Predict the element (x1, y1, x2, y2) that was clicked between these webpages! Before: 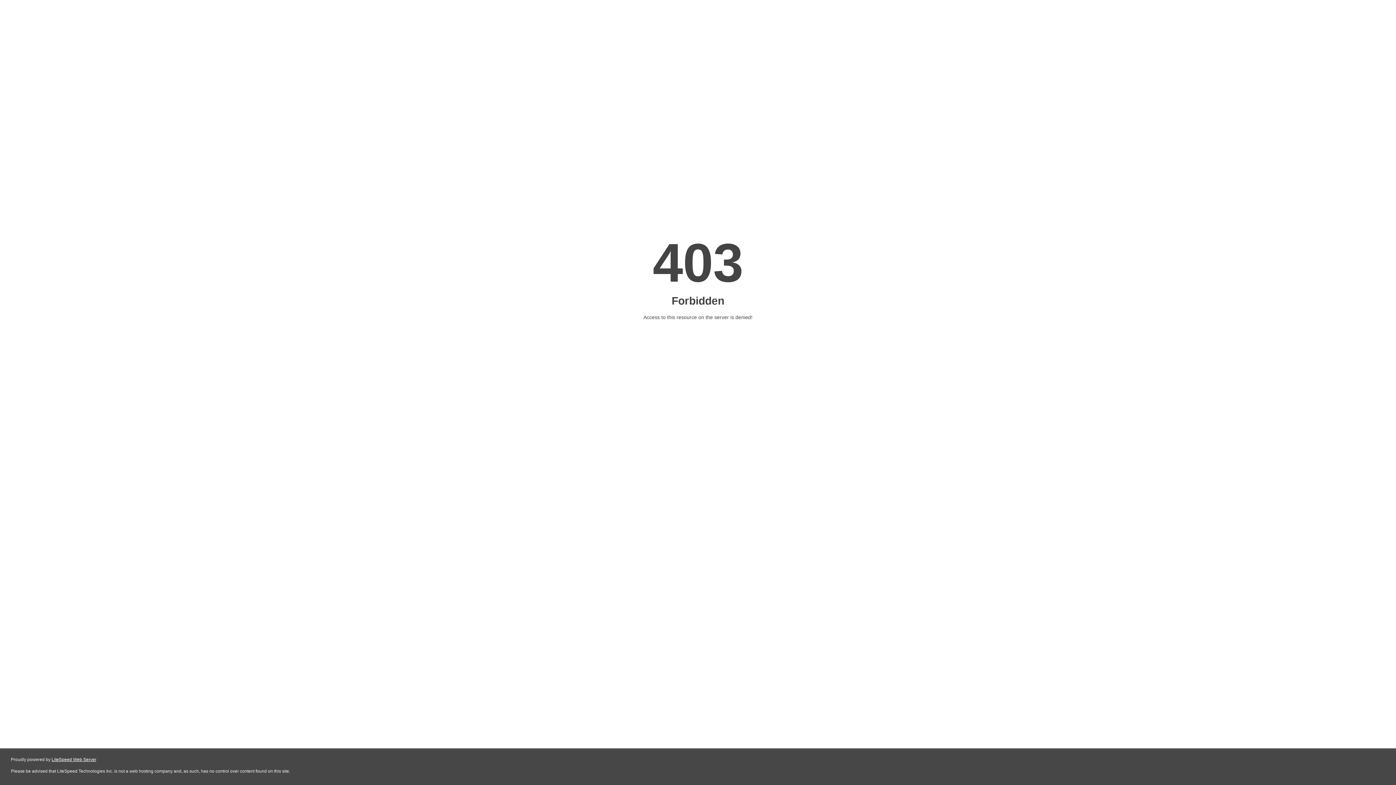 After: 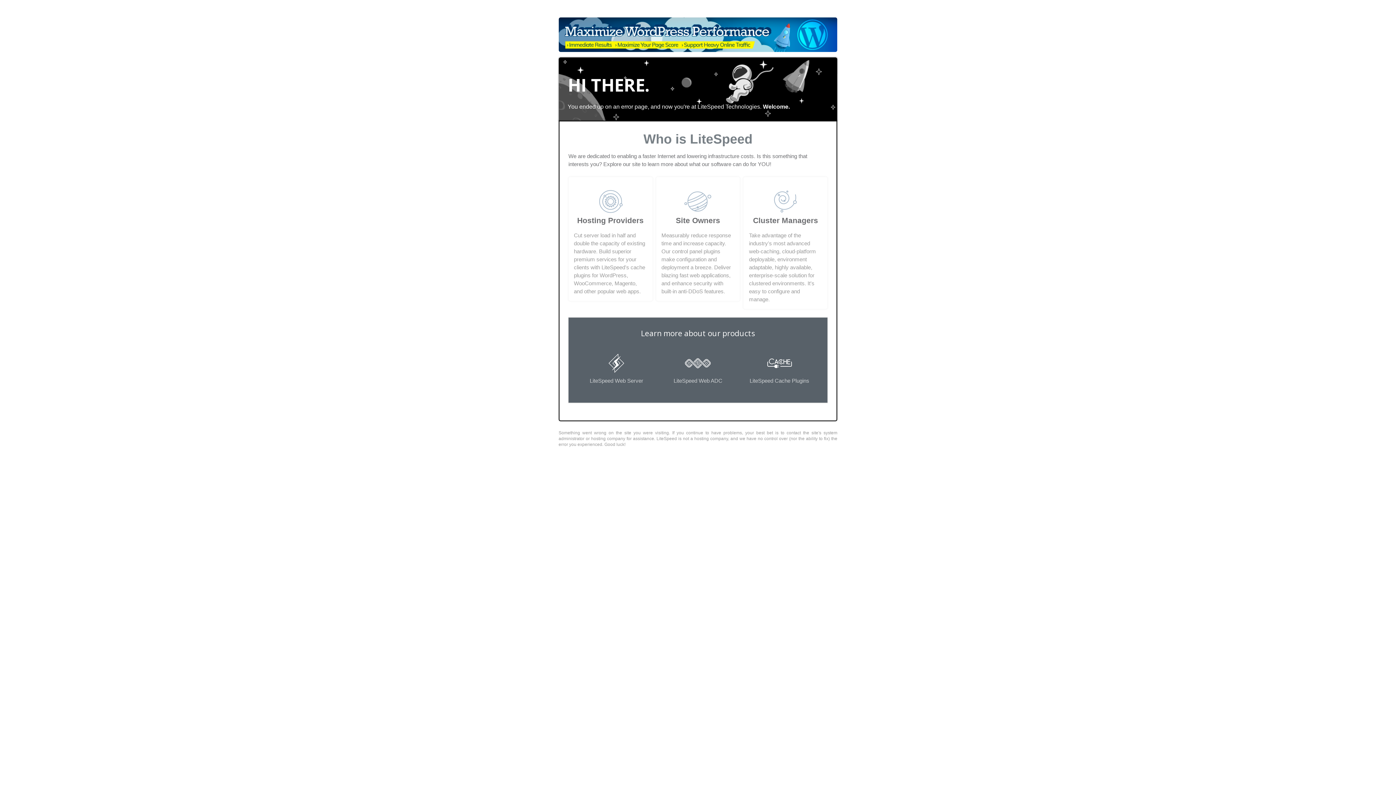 Action: label: LiteSpeed Web Server bbox: (51, 757, 96, 762)